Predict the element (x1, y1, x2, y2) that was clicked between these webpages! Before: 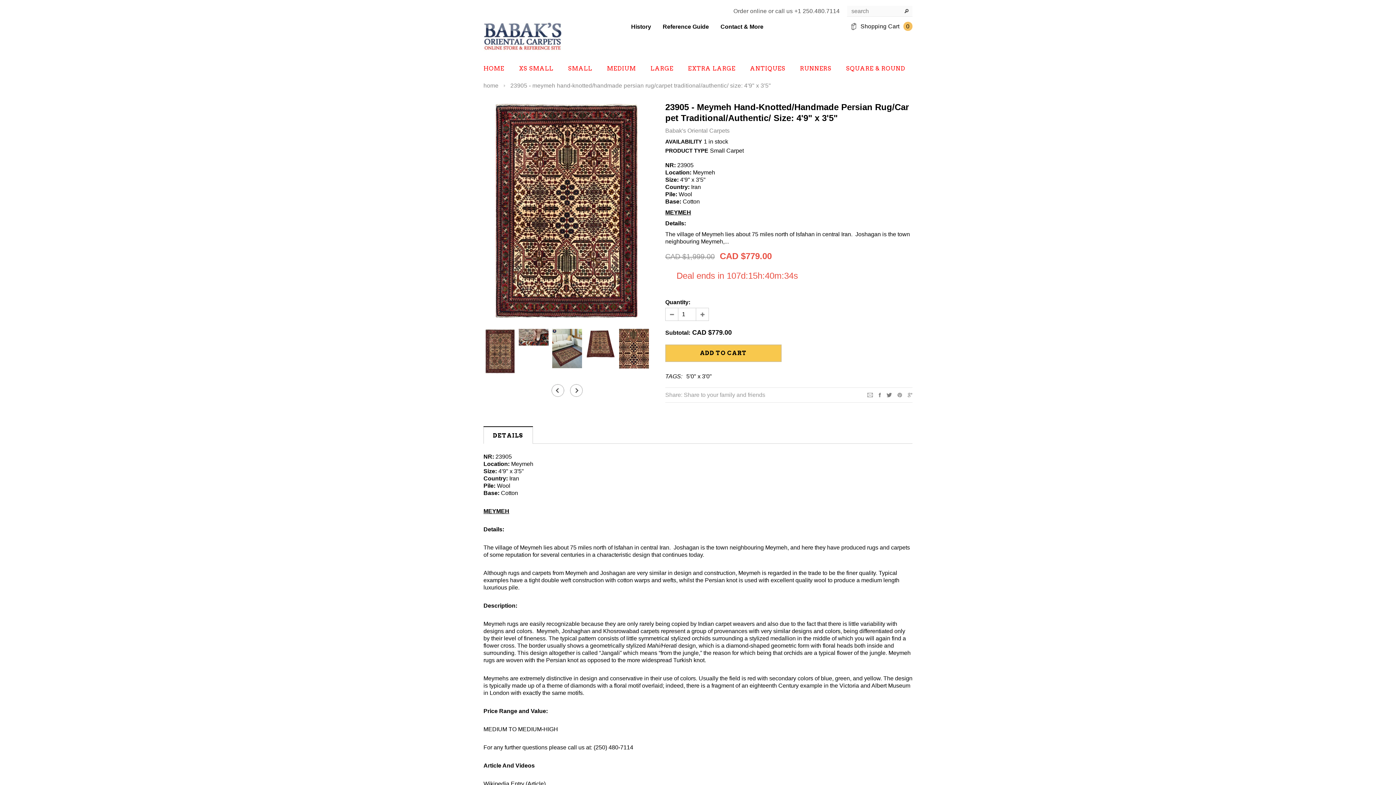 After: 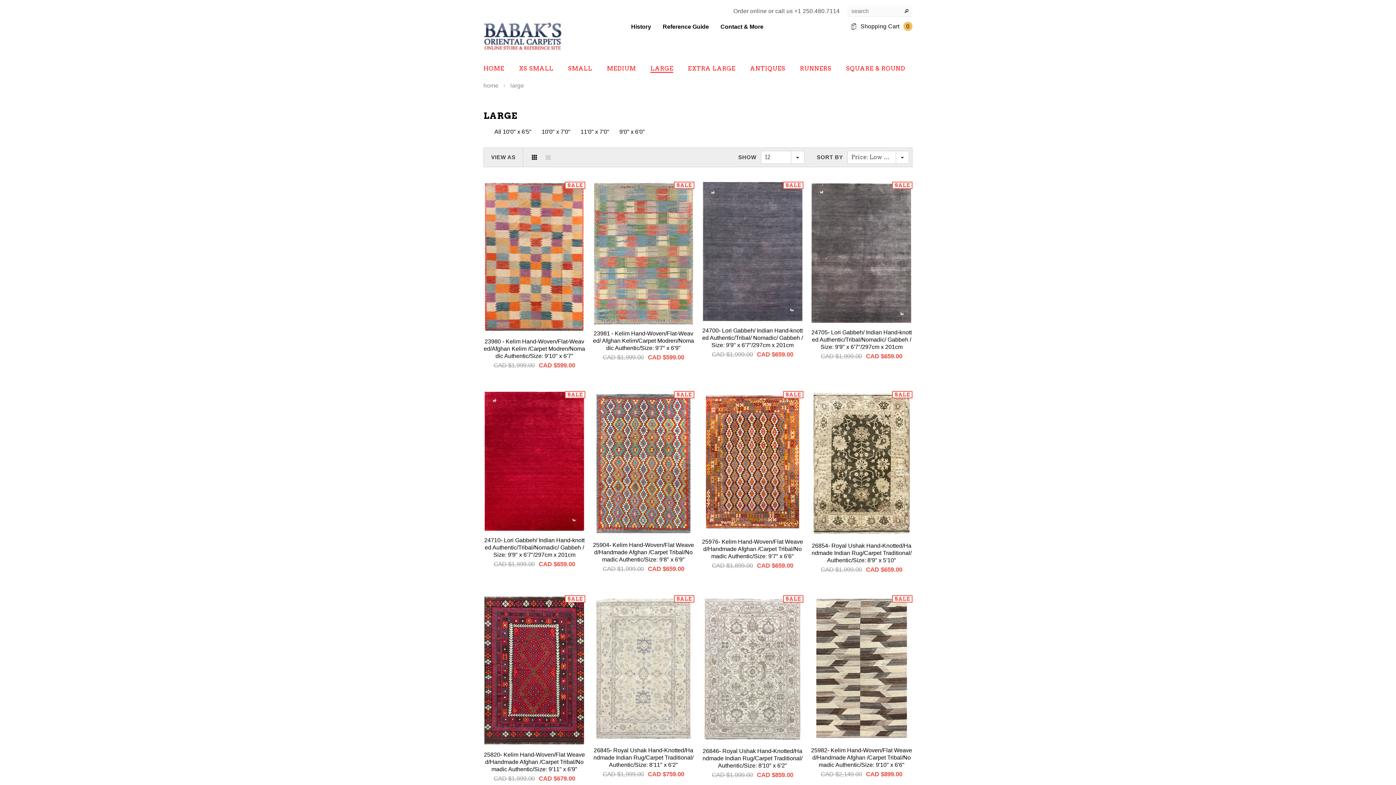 Action: label: LARGE bbox: (650, 65, 673, 72)